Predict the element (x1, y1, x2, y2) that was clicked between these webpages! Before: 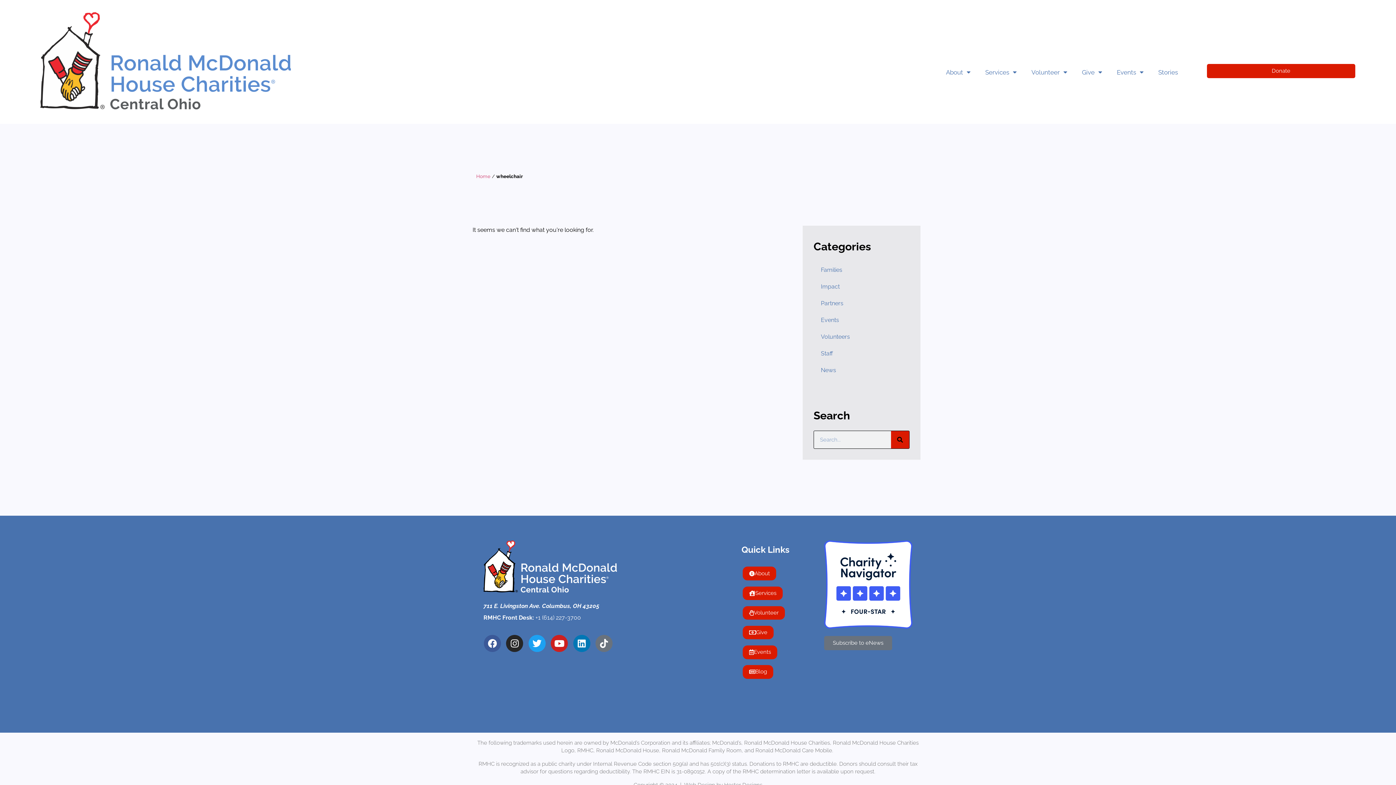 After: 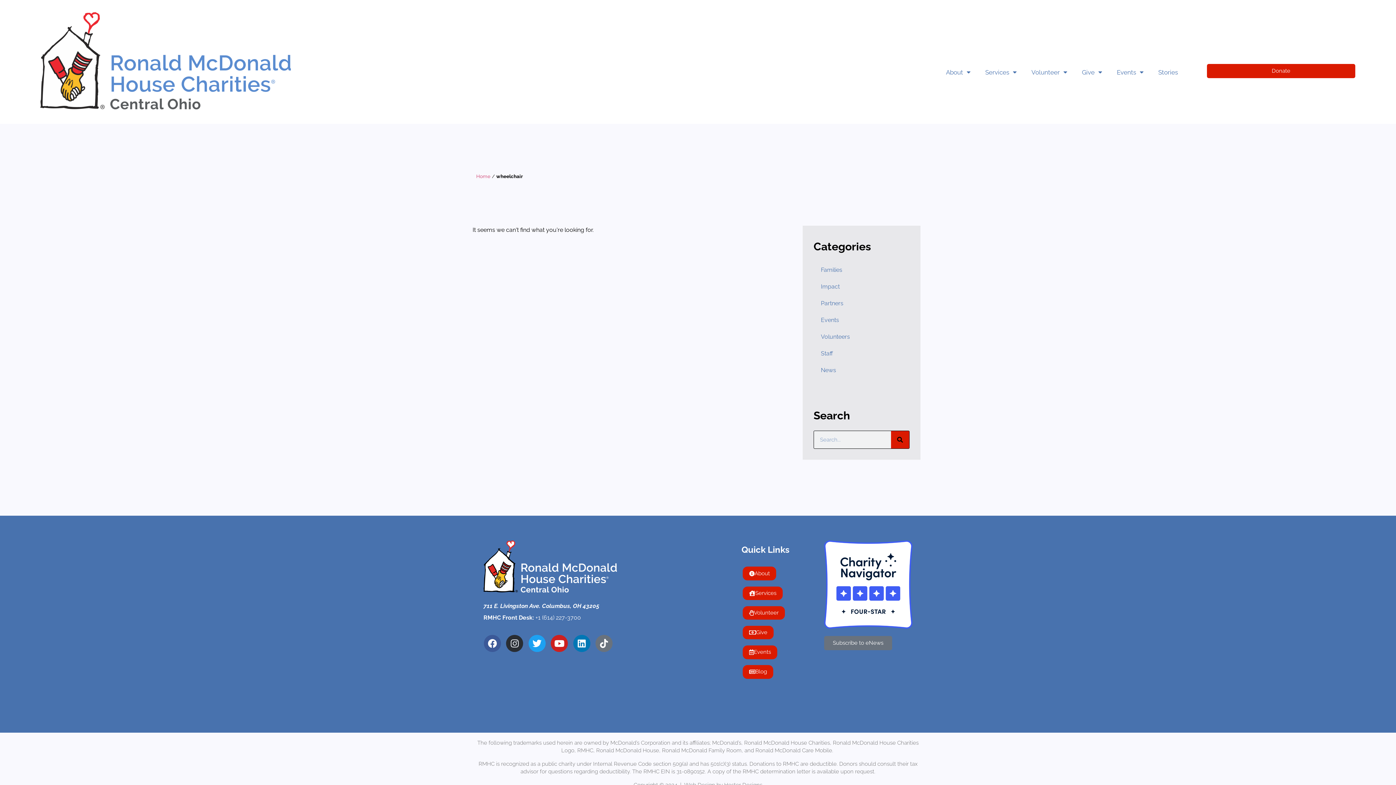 Action: bbox: (506, 635, 523, 652) label: Instagram